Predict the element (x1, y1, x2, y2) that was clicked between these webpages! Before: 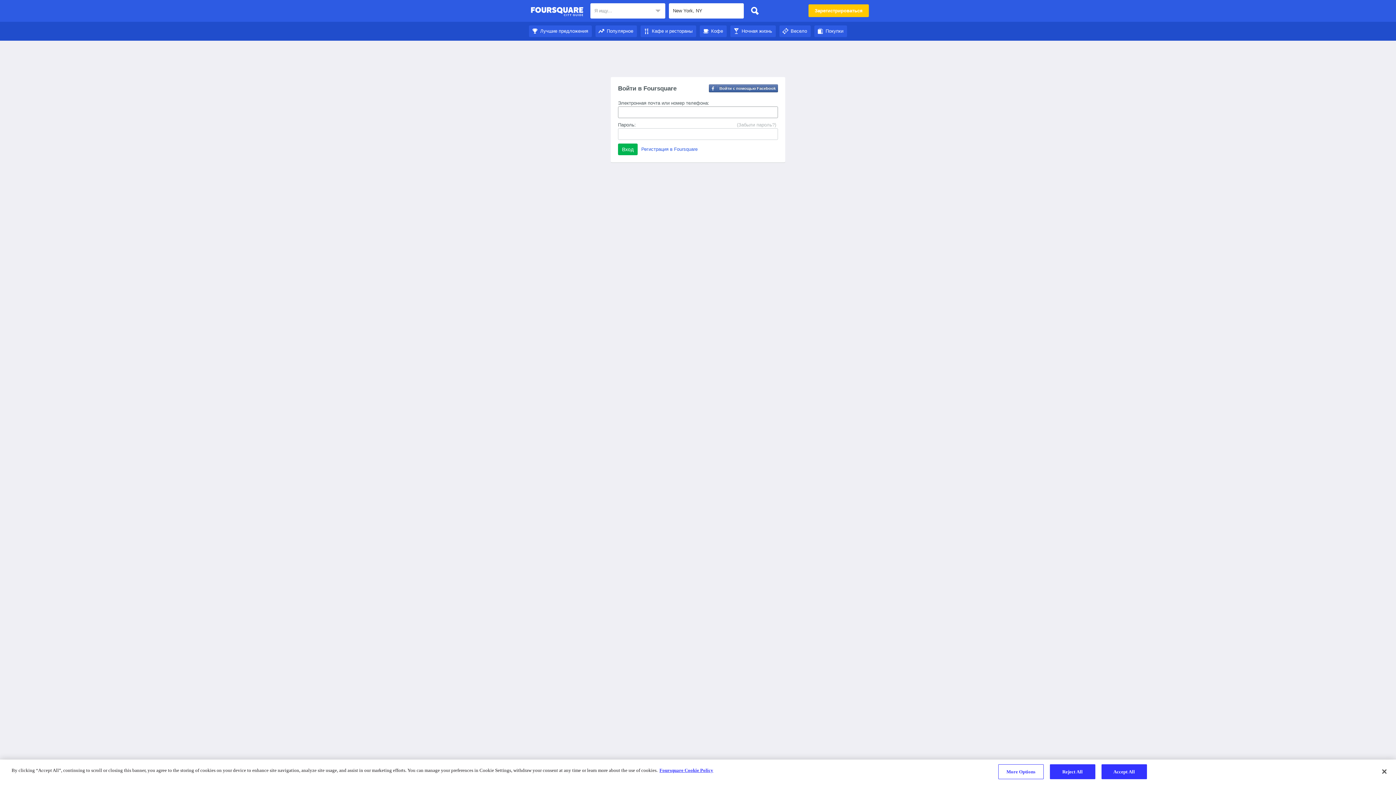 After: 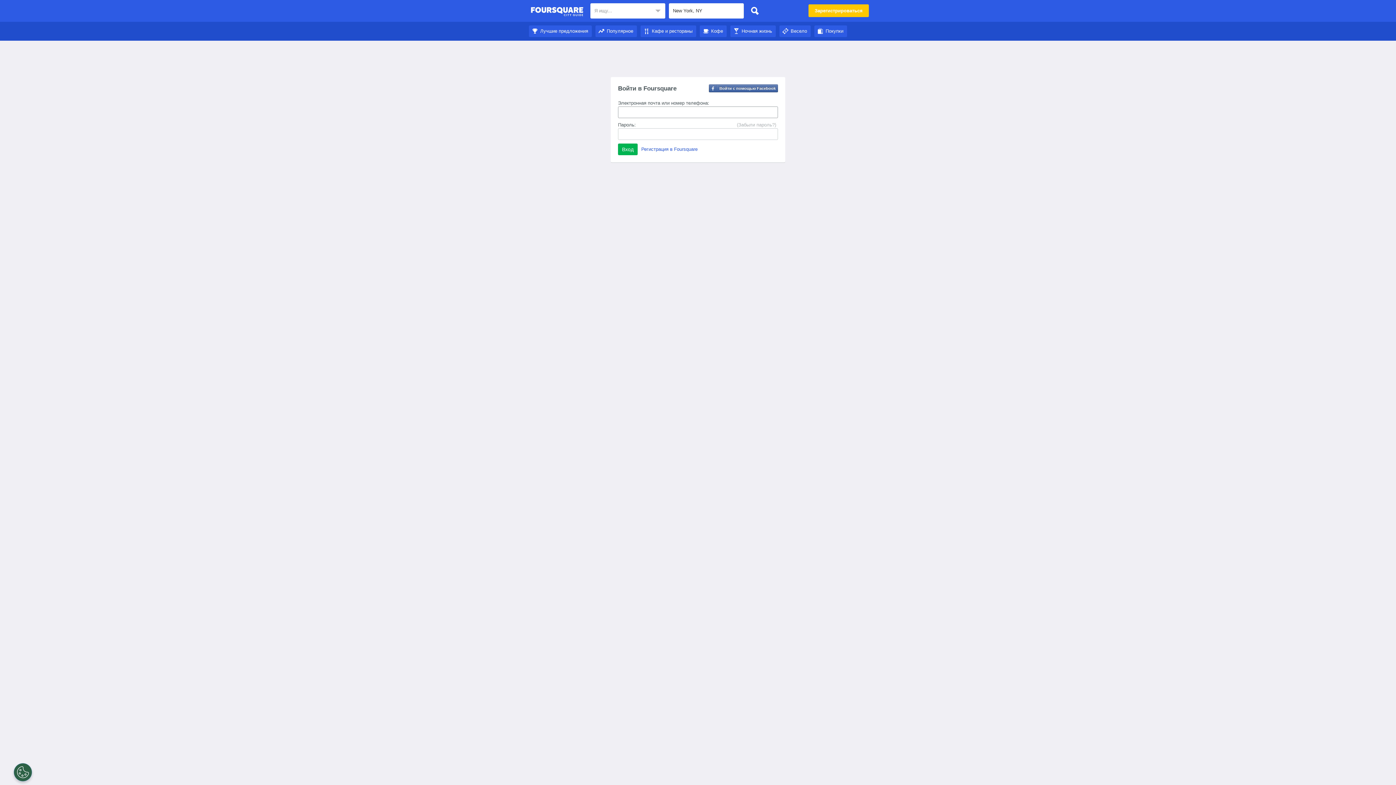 Action: bbox: (730, 28, 776, 33) label: Ночная жизнь